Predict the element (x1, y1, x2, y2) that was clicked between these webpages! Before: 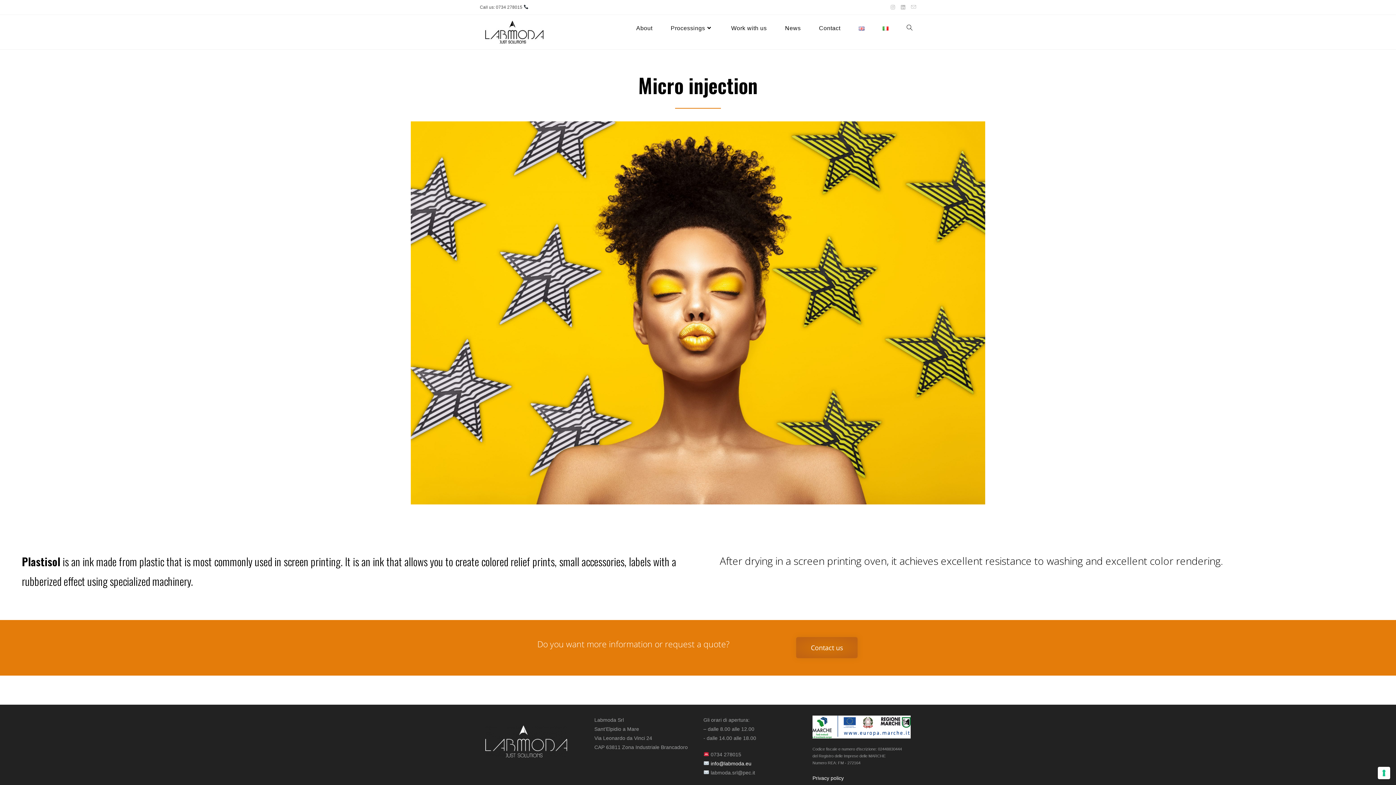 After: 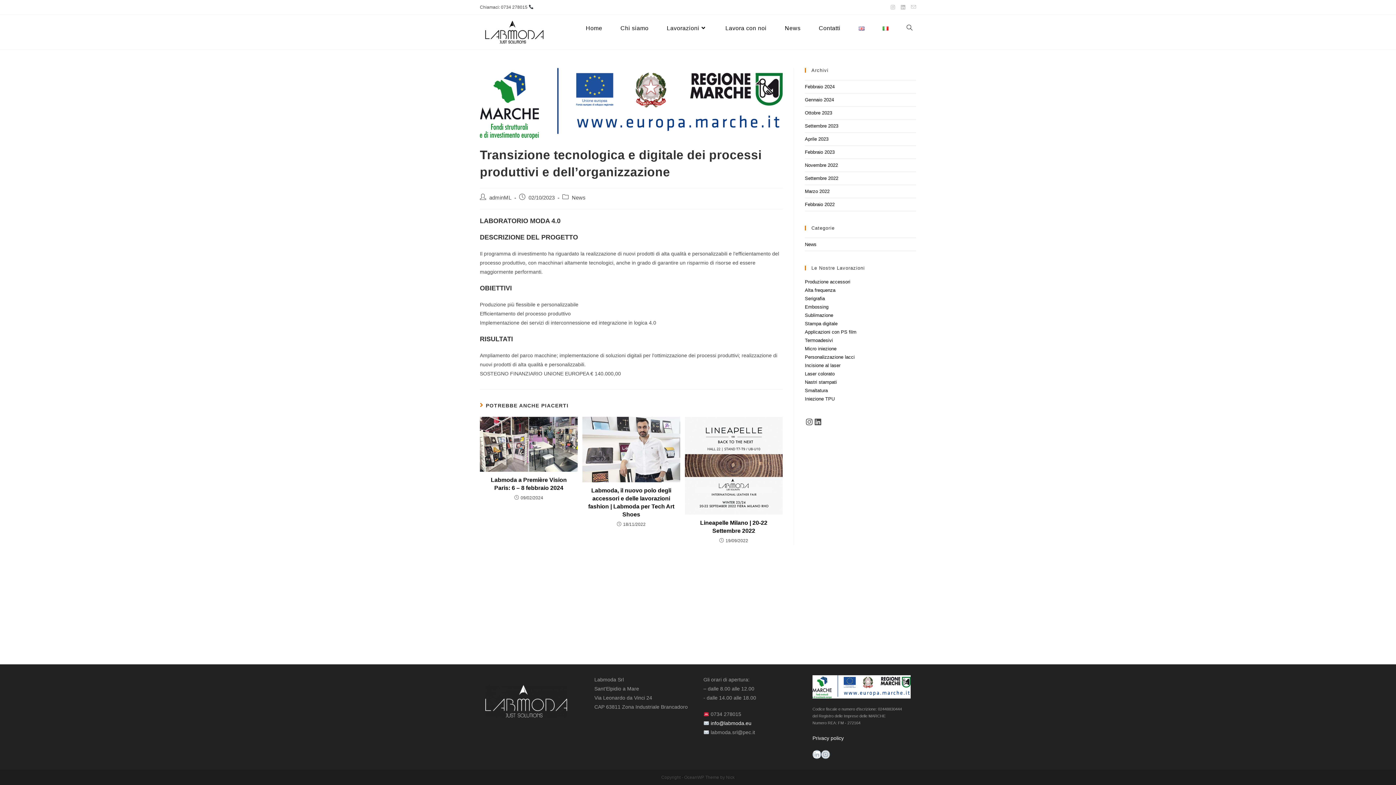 Action: bbox: (812, 715, 910, 738)